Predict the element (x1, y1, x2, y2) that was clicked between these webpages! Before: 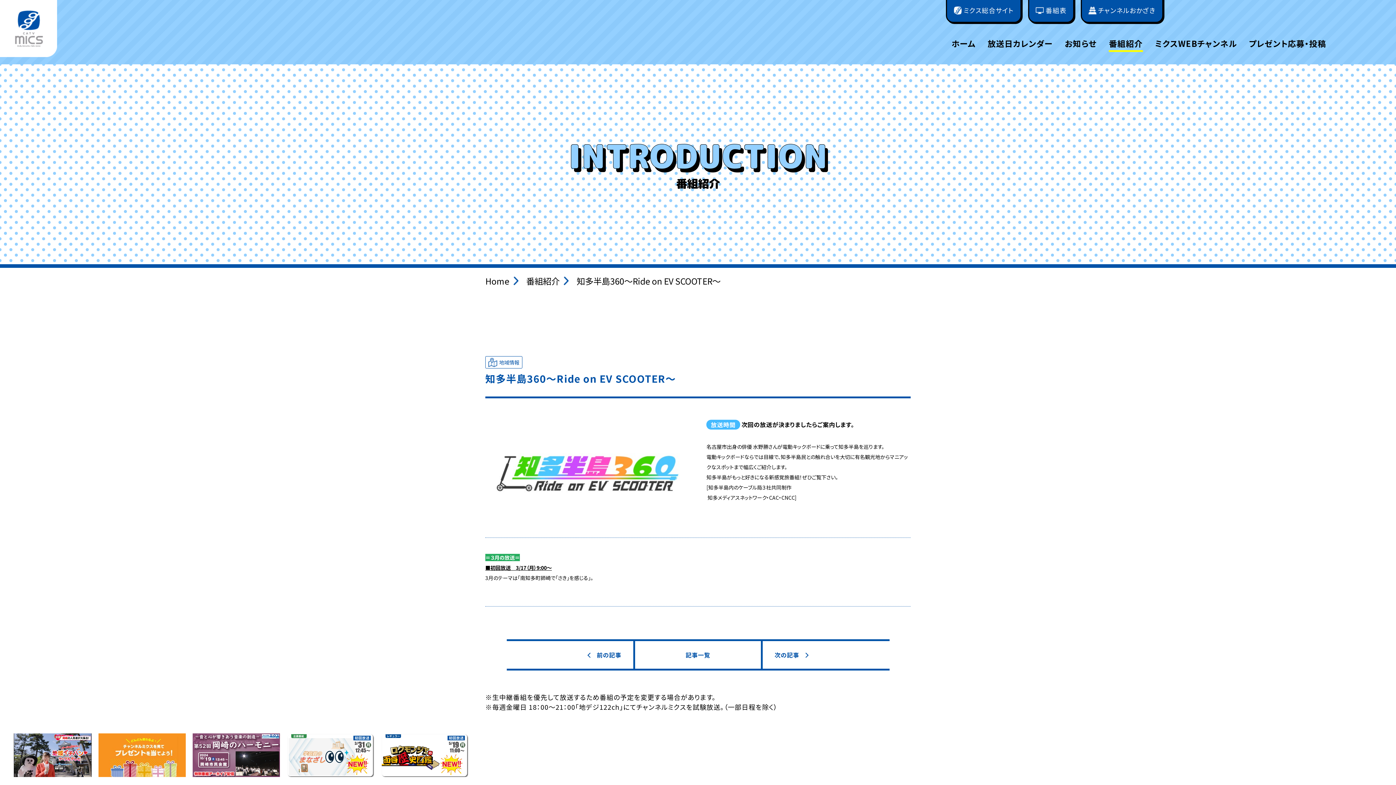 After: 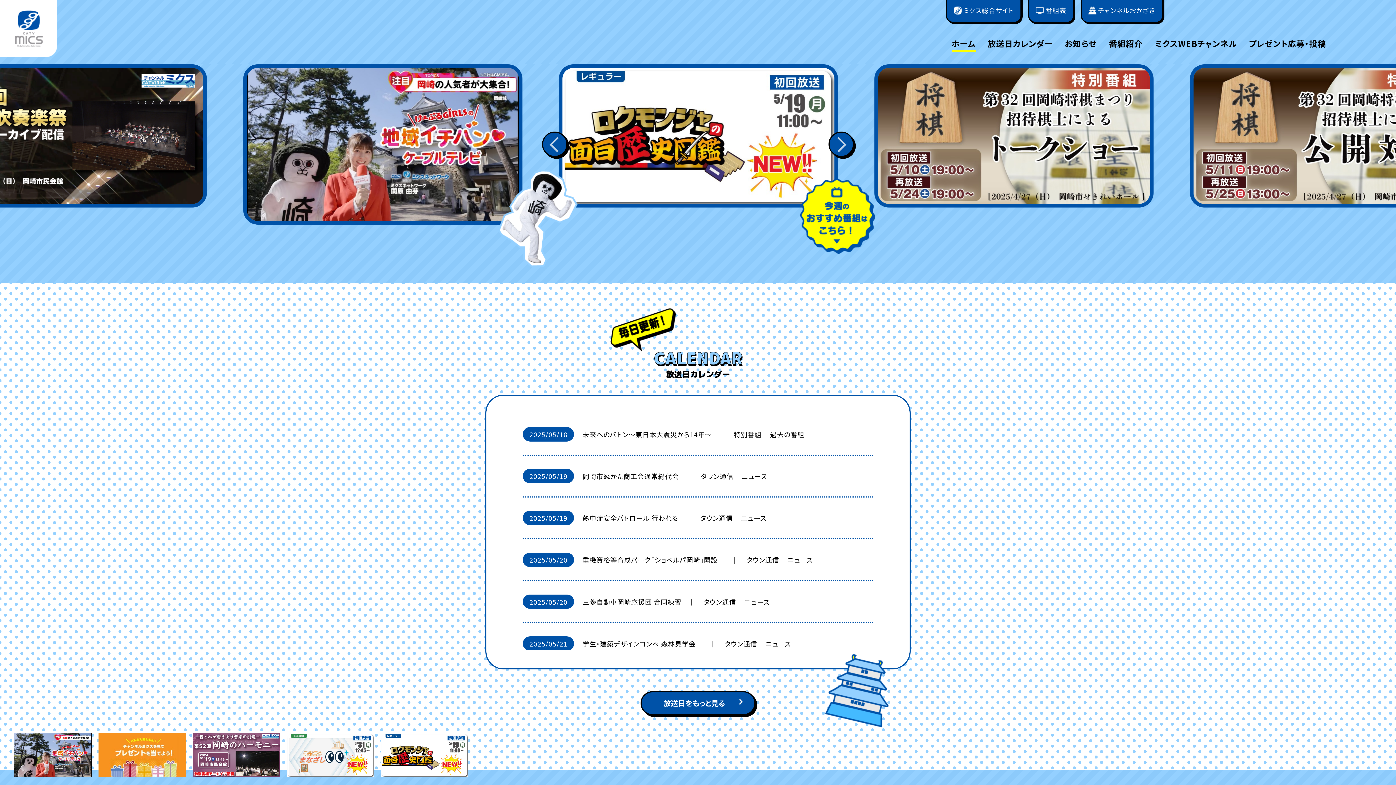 Action: bbox: (0, 0, 57, 10)